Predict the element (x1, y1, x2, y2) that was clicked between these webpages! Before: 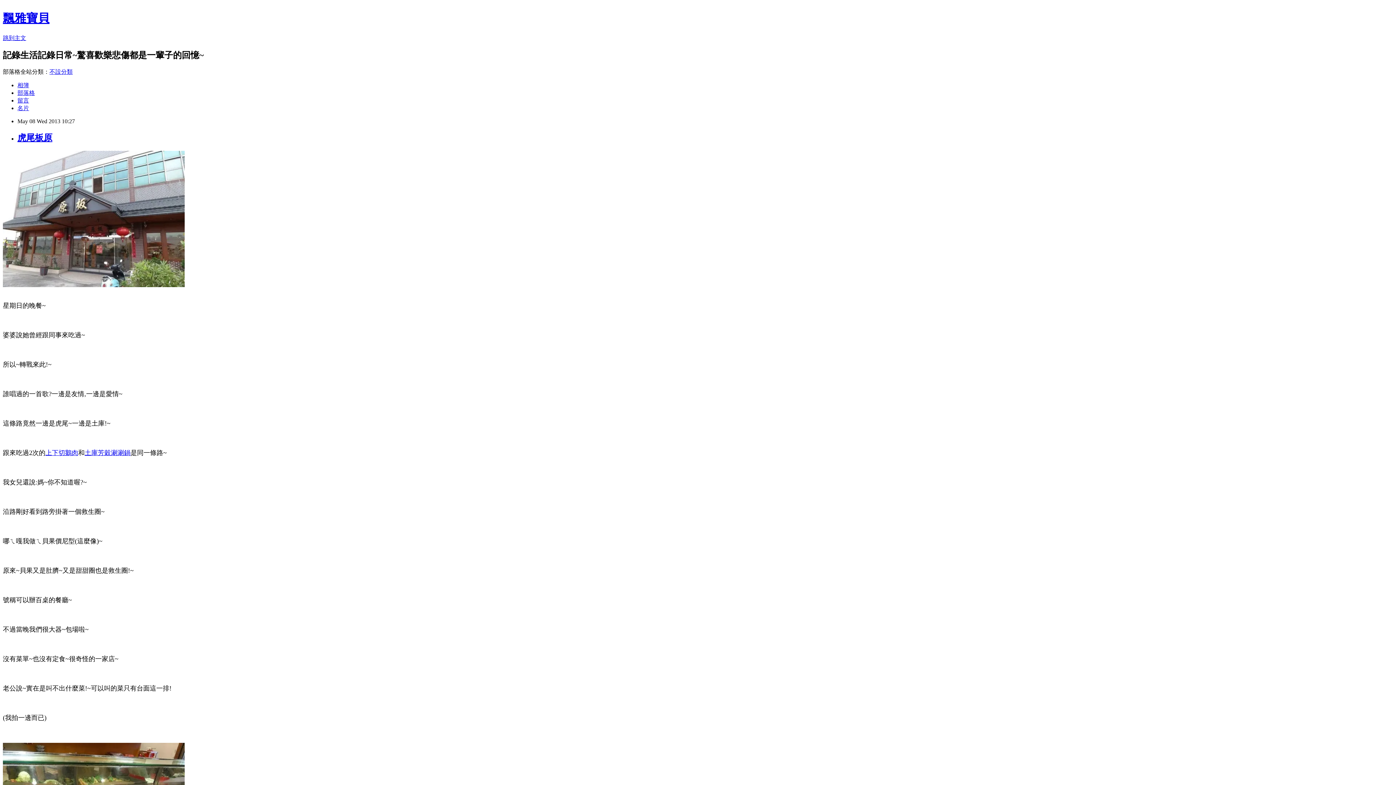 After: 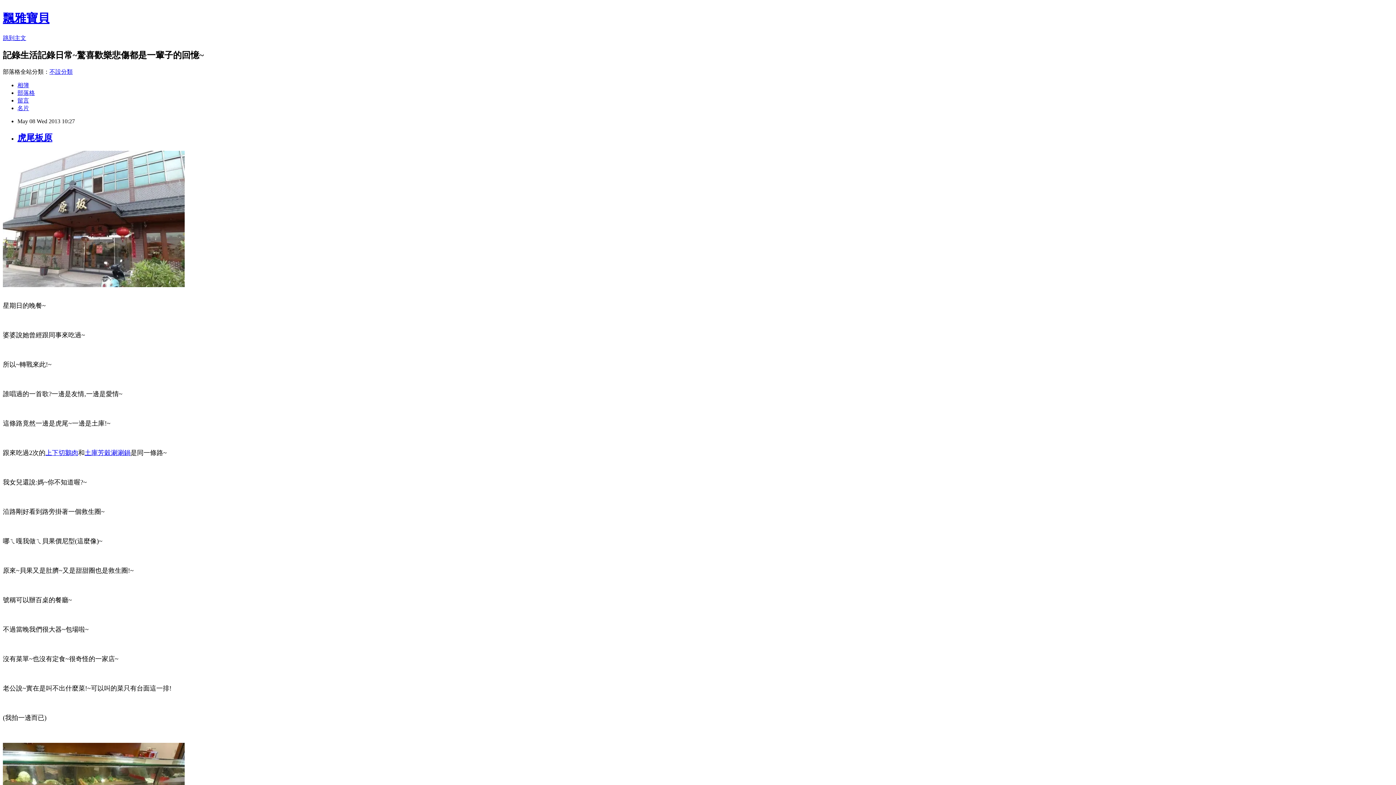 Action: label: 不設分類 bbox: (49, 68, 72, 74)